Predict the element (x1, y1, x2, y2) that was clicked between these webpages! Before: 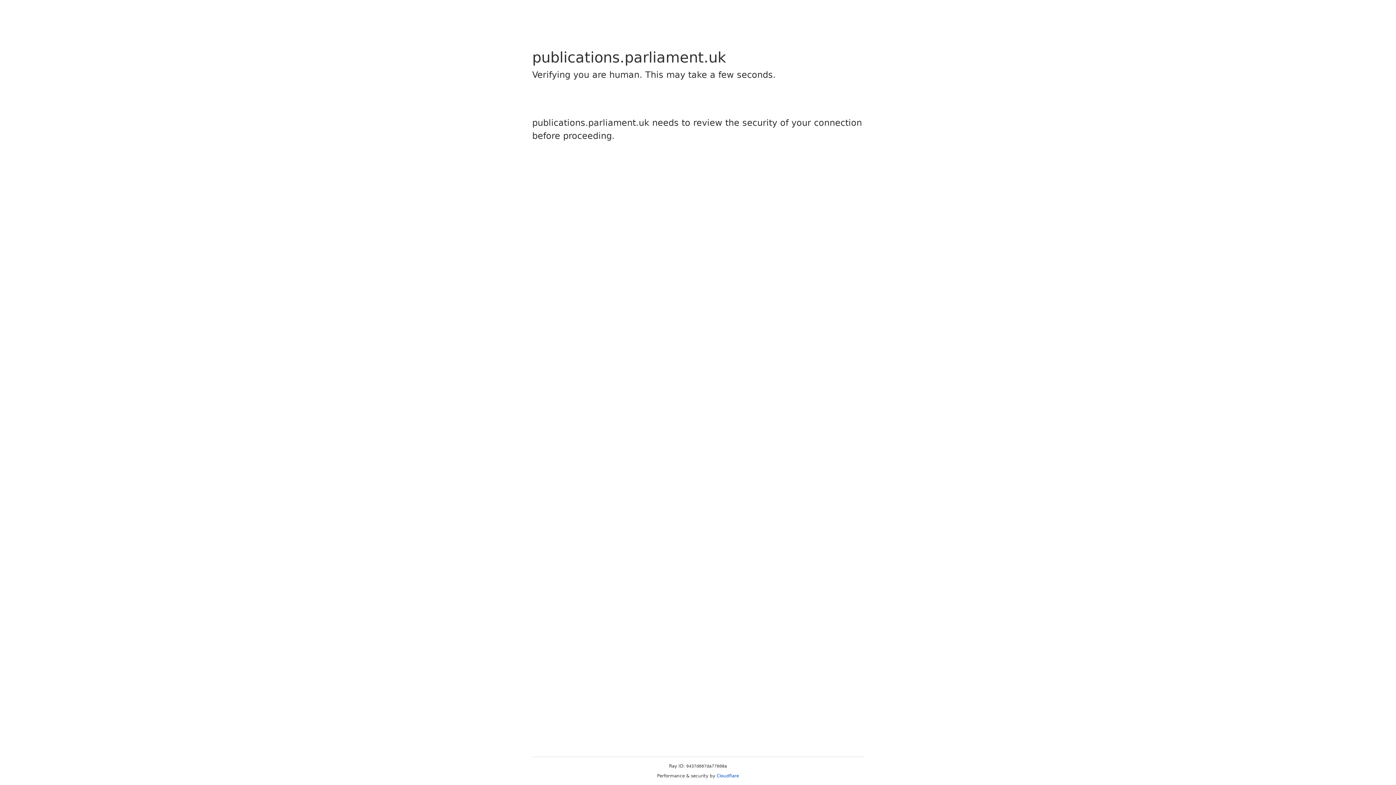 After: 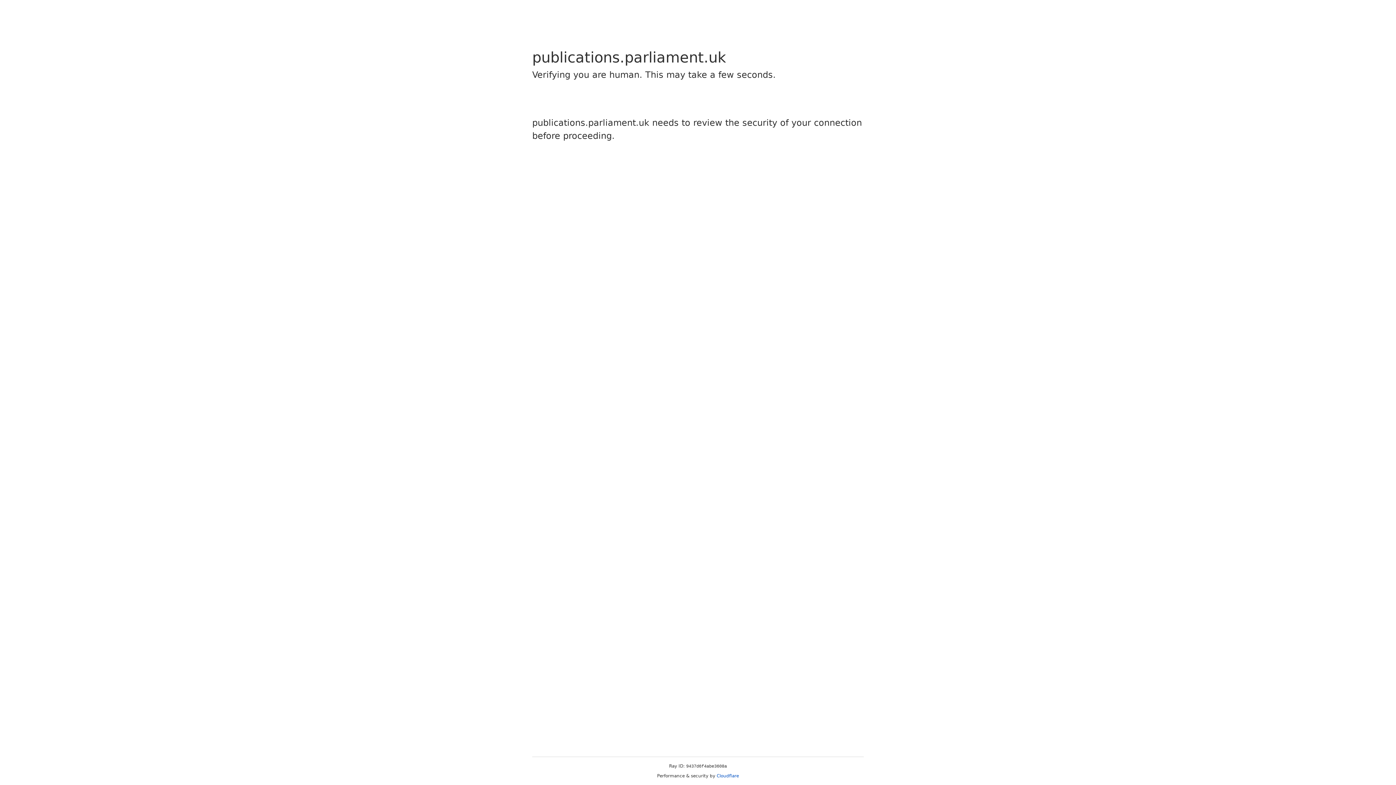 Action: bbox: (716, 773, 739, 778) label: Cloudflare